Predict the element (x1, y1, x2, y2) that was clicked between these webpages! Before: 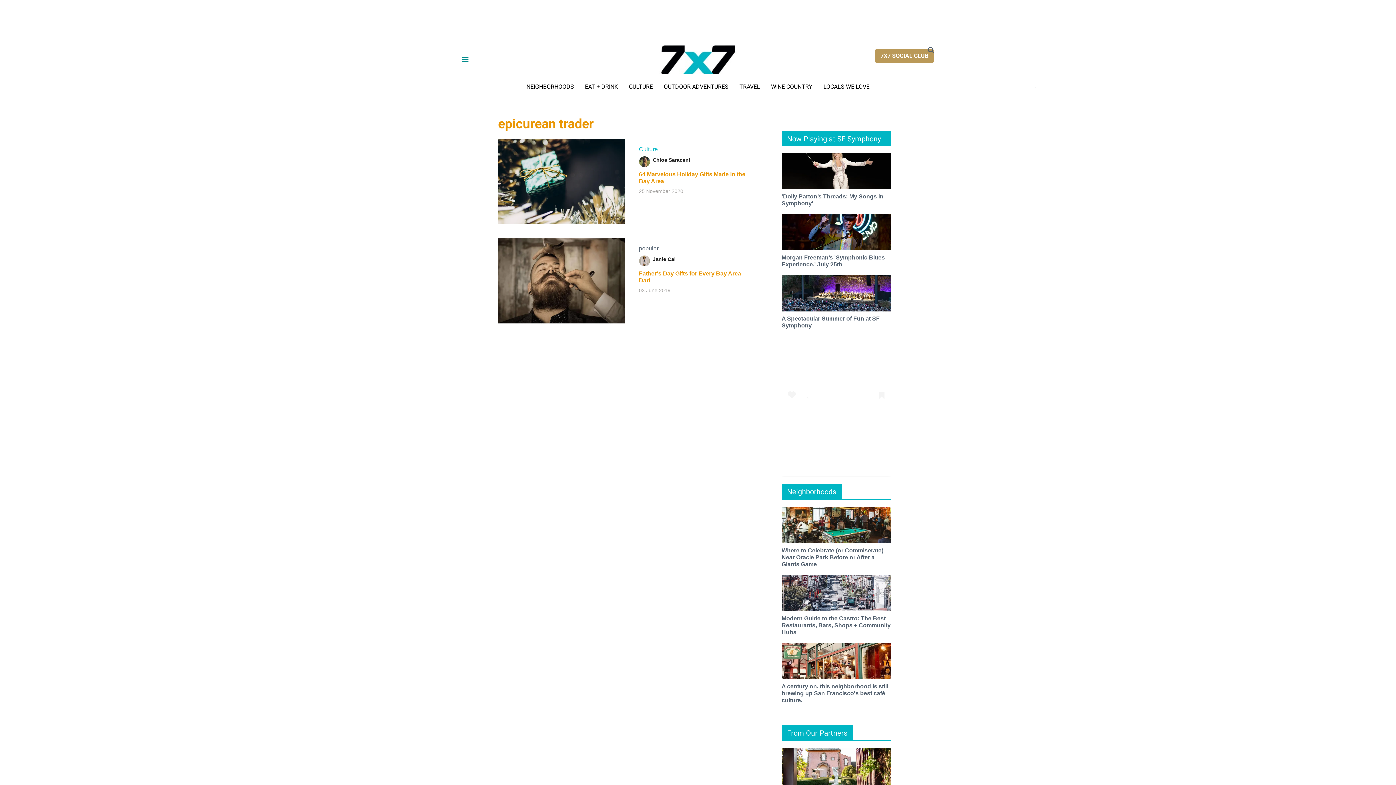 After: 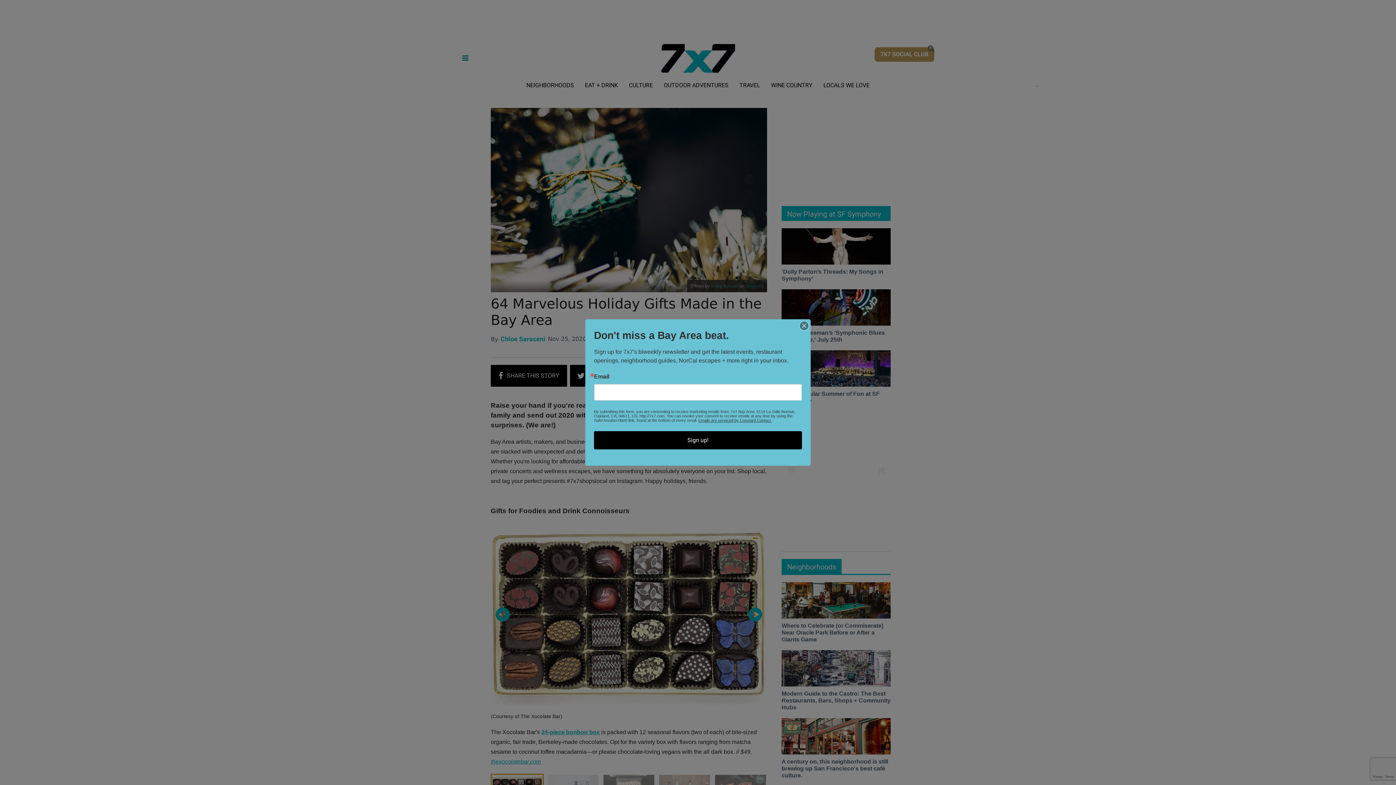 Action: bbox: (498, 139, 625, 224) label: 64 Marvelous Holiday Gifts Made in the Bay Area